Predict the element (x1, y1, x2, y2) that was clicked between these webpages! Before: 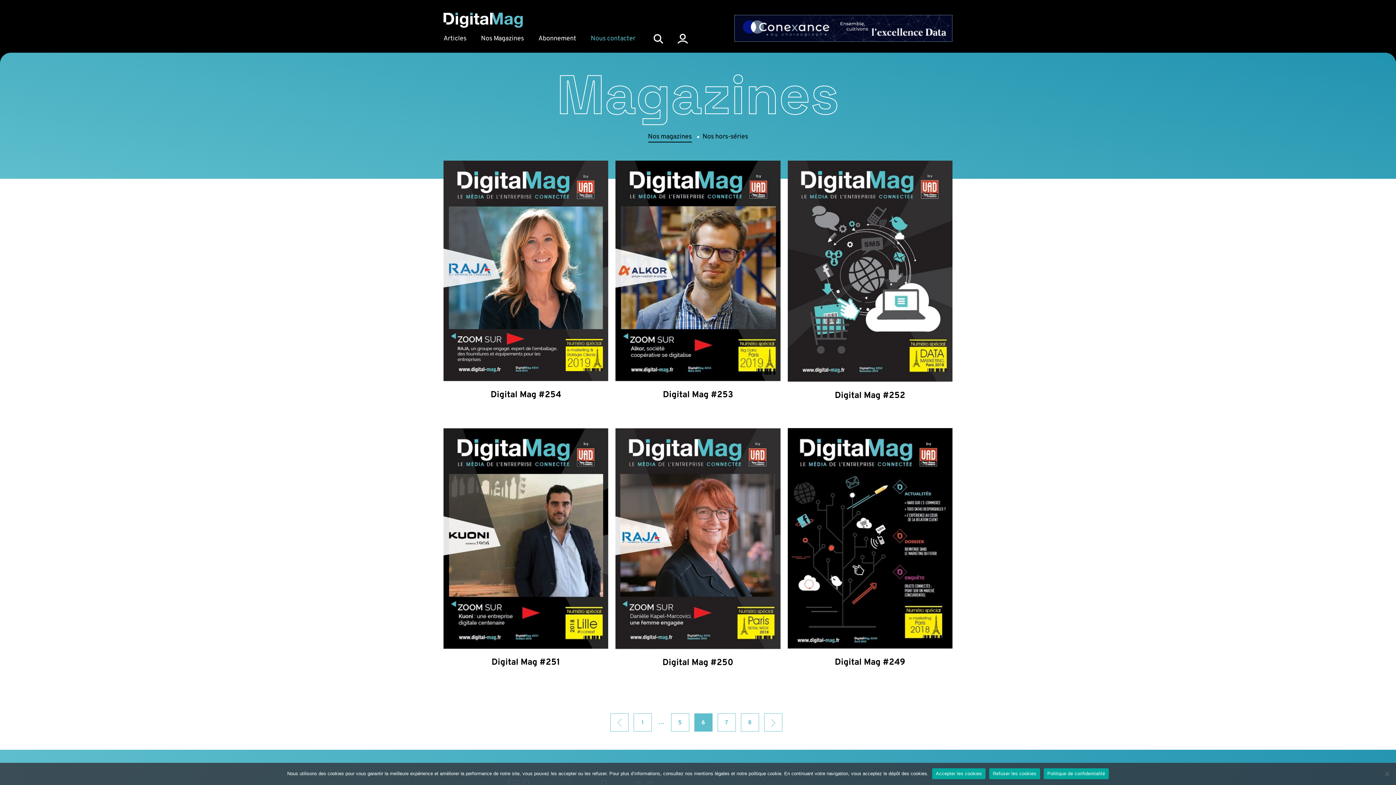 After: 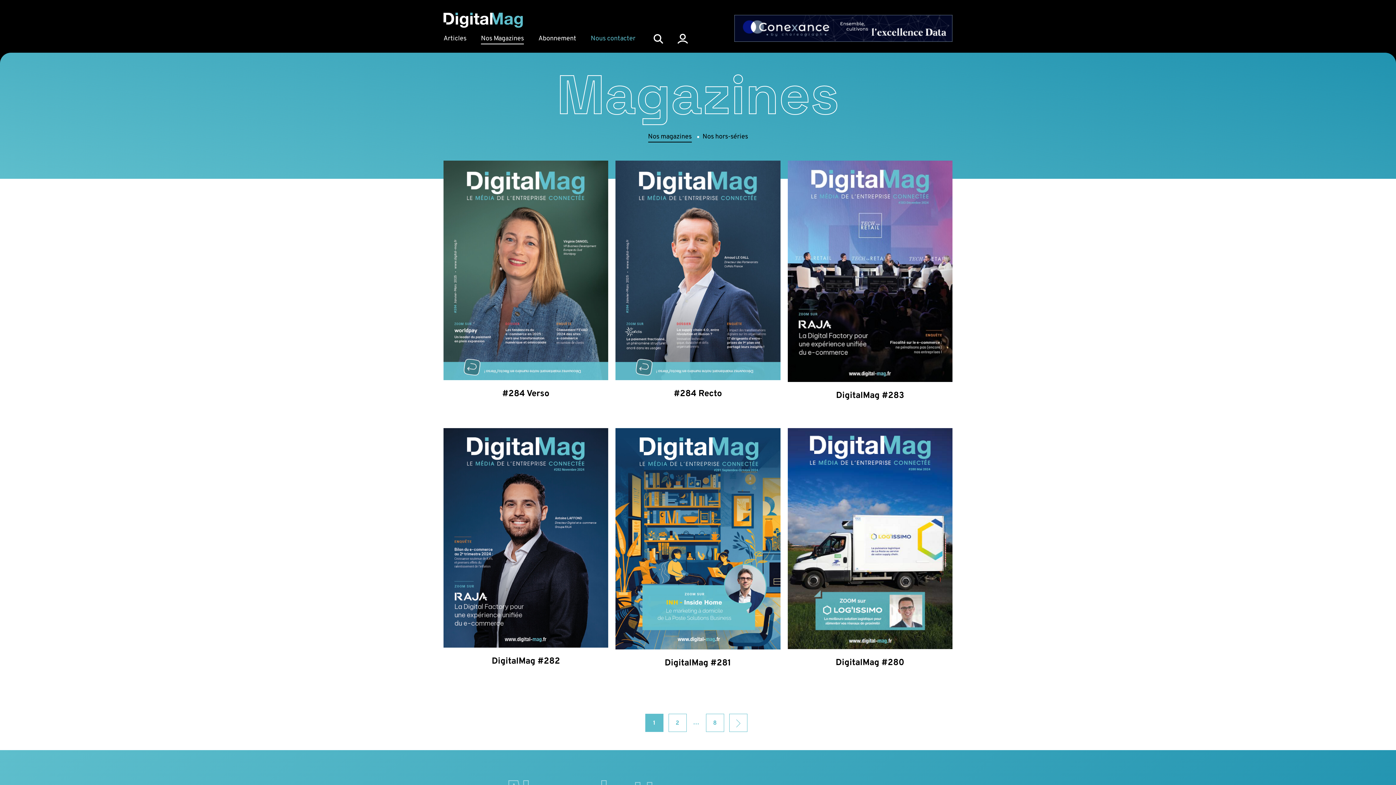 Action: bbox: (481, 34, 524, 42) label: Nos Magazines